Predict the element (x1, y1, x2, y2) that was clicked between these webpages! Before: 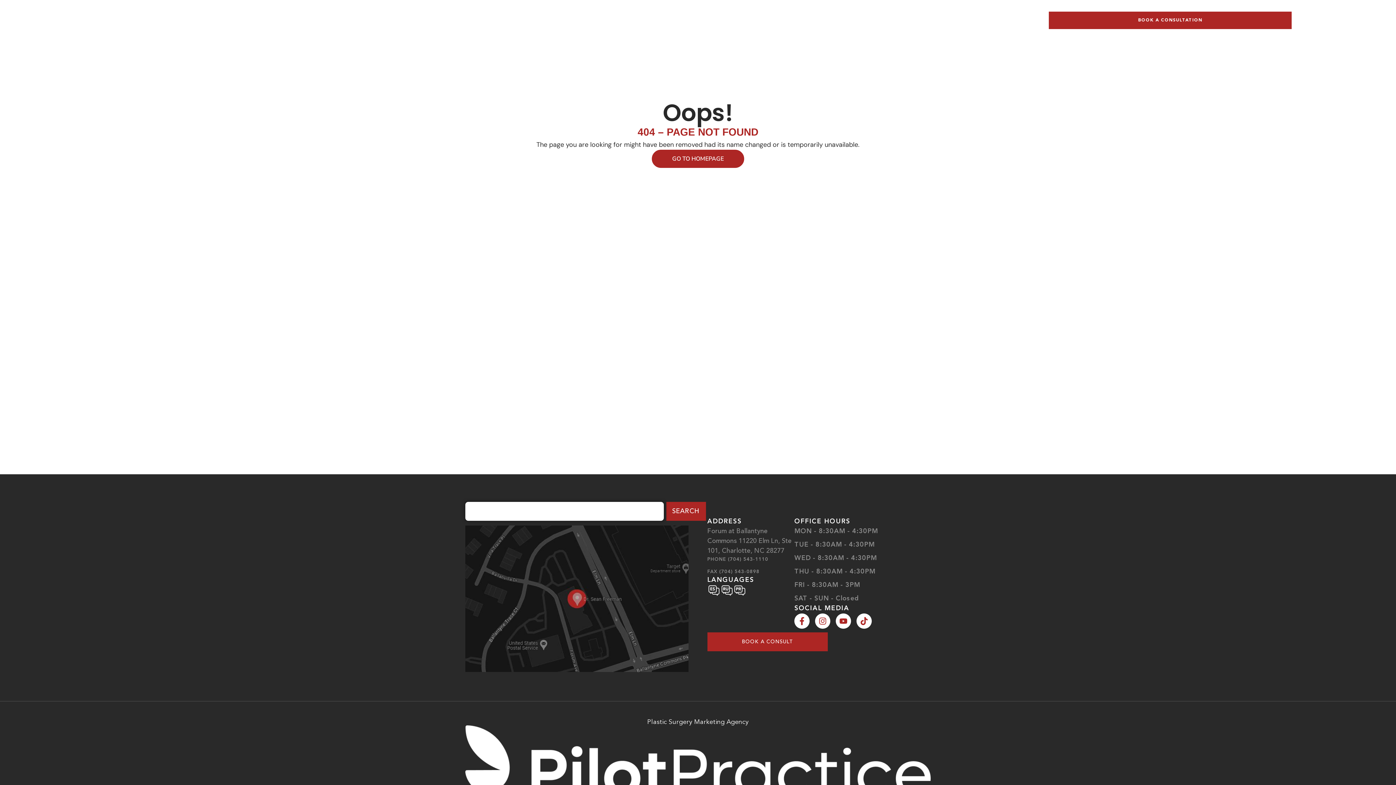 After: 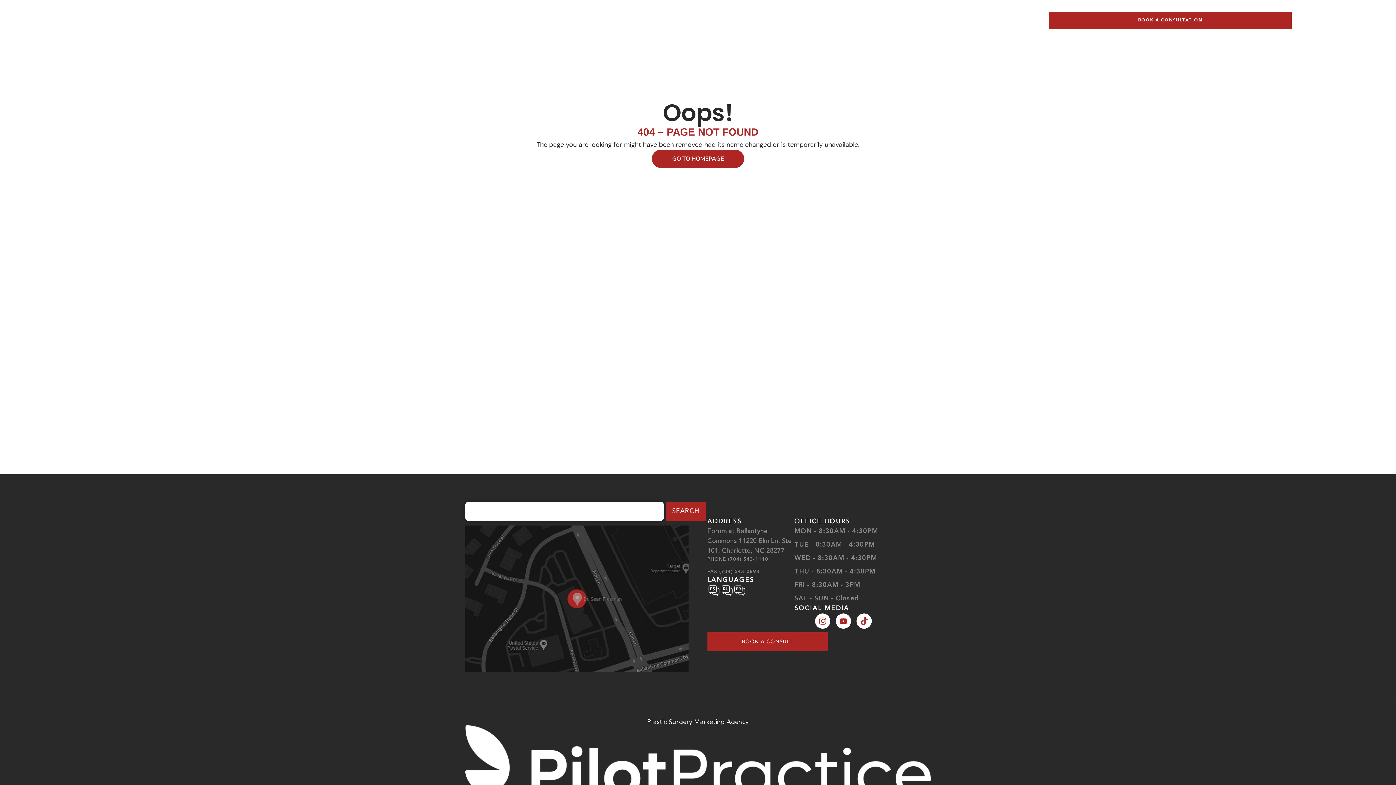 Action: bbox: (794, 613, 809, 629) label: Facebook-f